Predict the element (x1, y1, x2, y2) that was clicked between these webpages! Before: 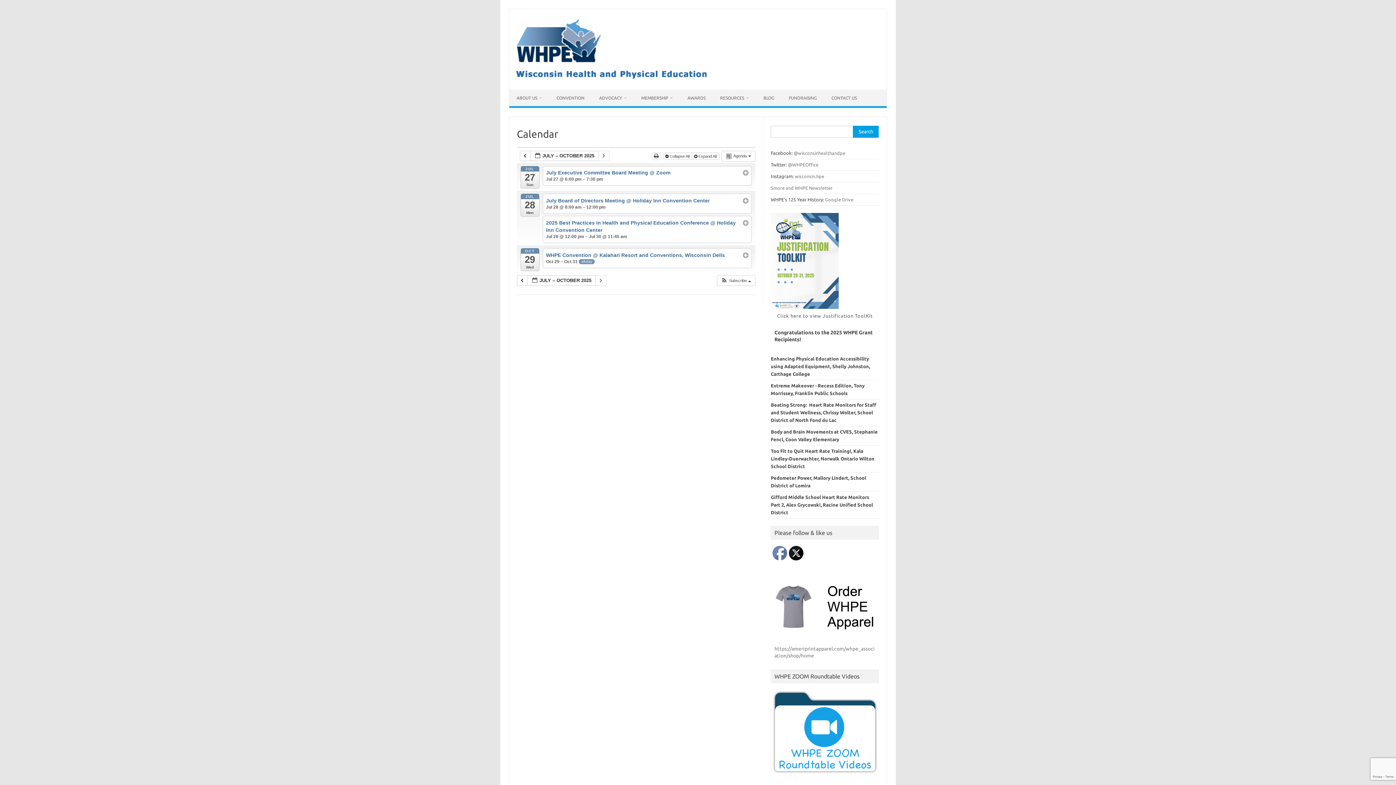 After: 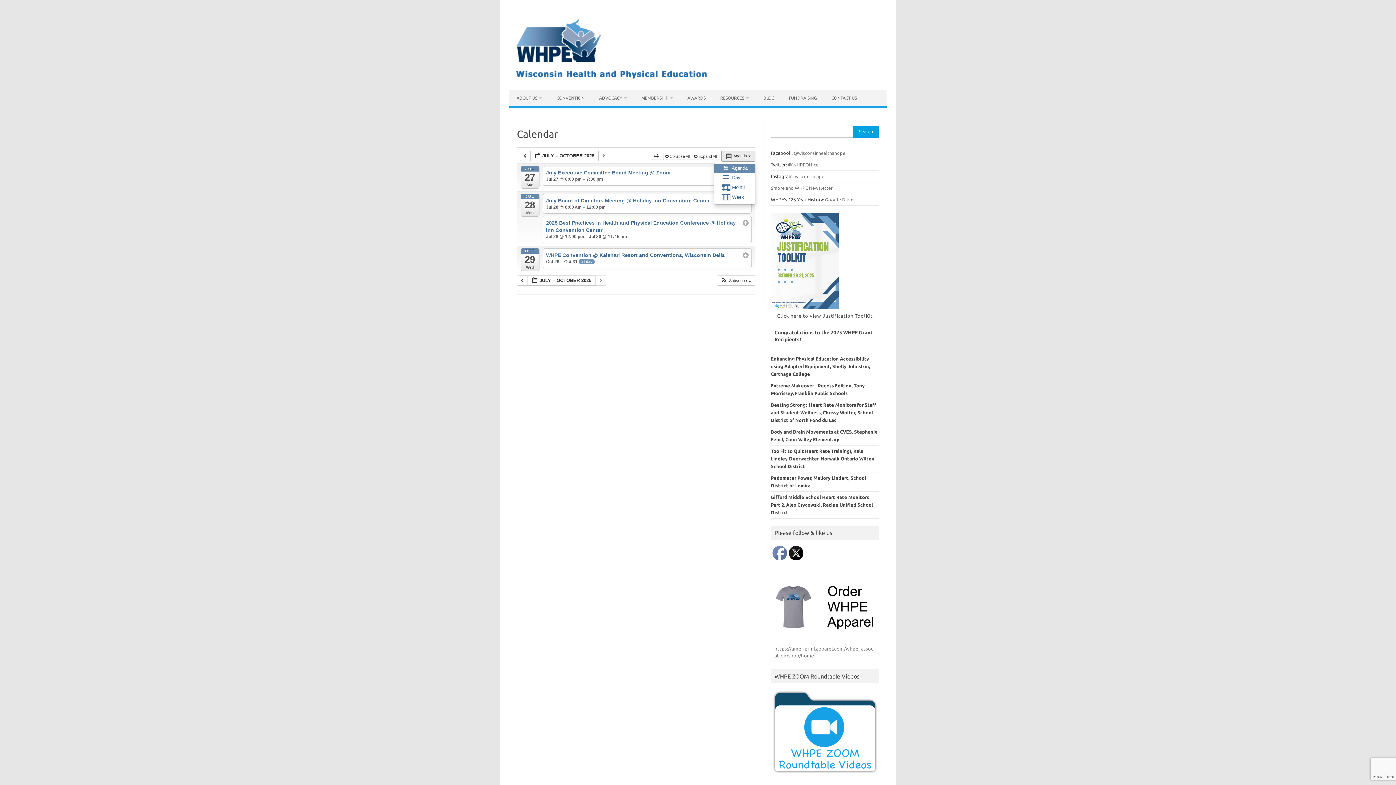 Action: bbox: (721, 150, 755, 161) label:  Agenda  